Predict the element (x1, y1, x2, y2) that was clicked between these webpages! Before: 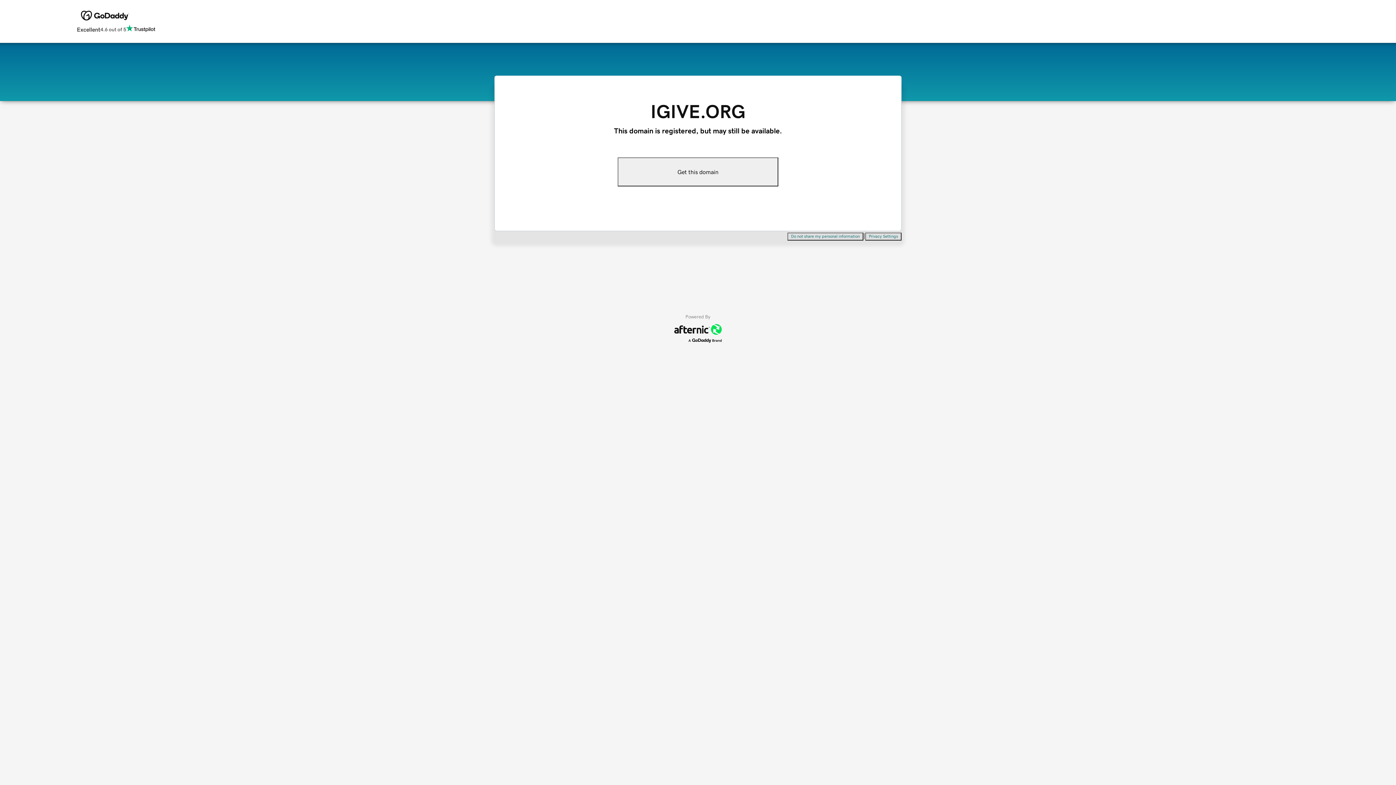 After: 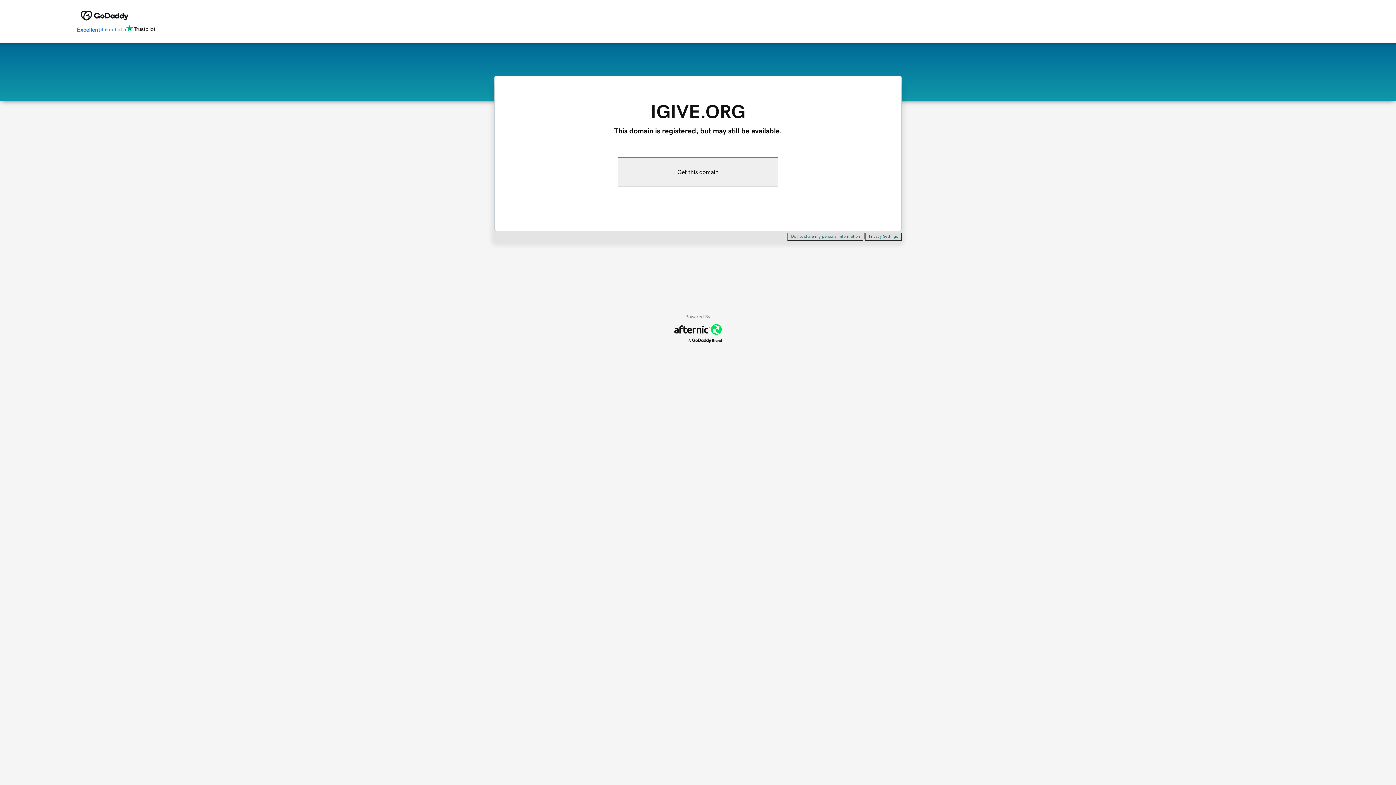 Action: bbox: (76, 24, 155, 34) label: Excellent
4.6 out of 5